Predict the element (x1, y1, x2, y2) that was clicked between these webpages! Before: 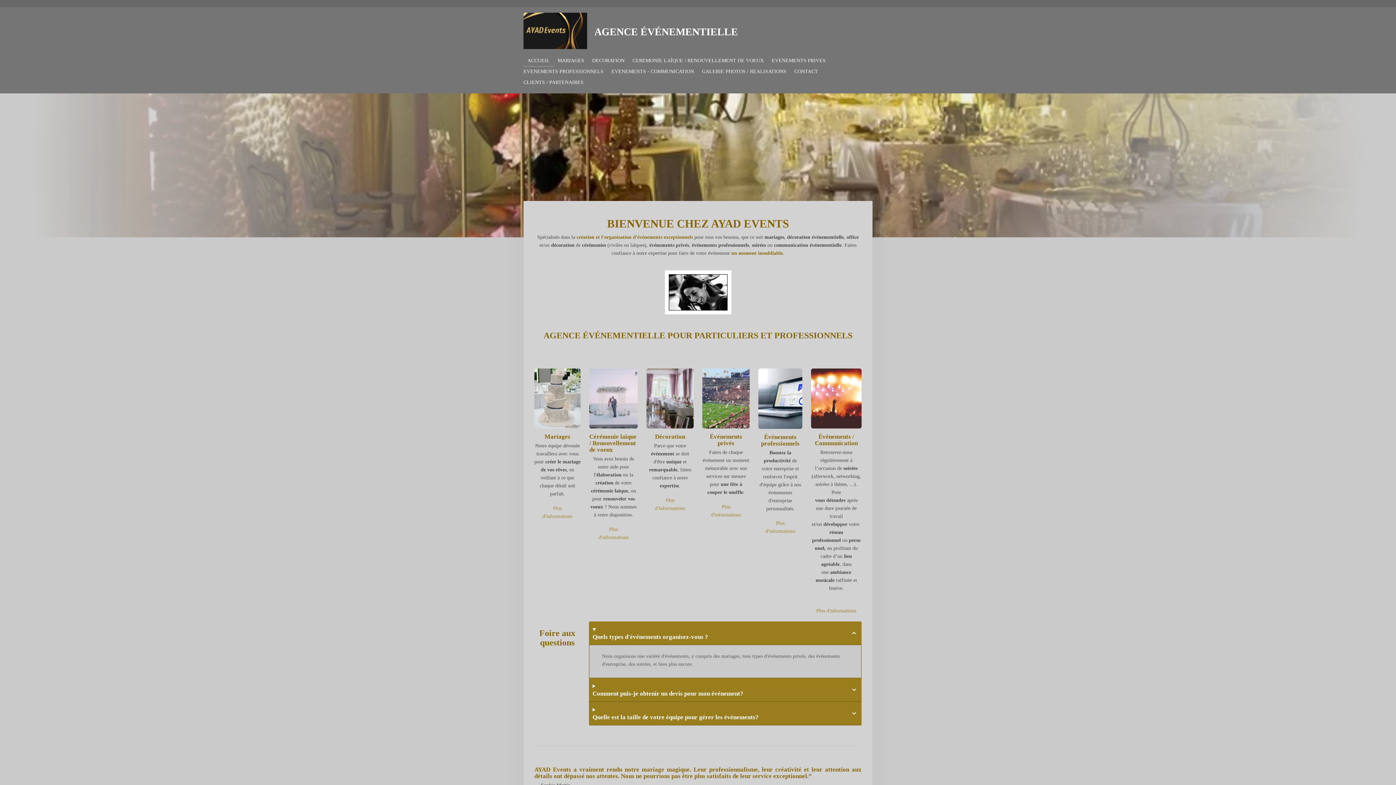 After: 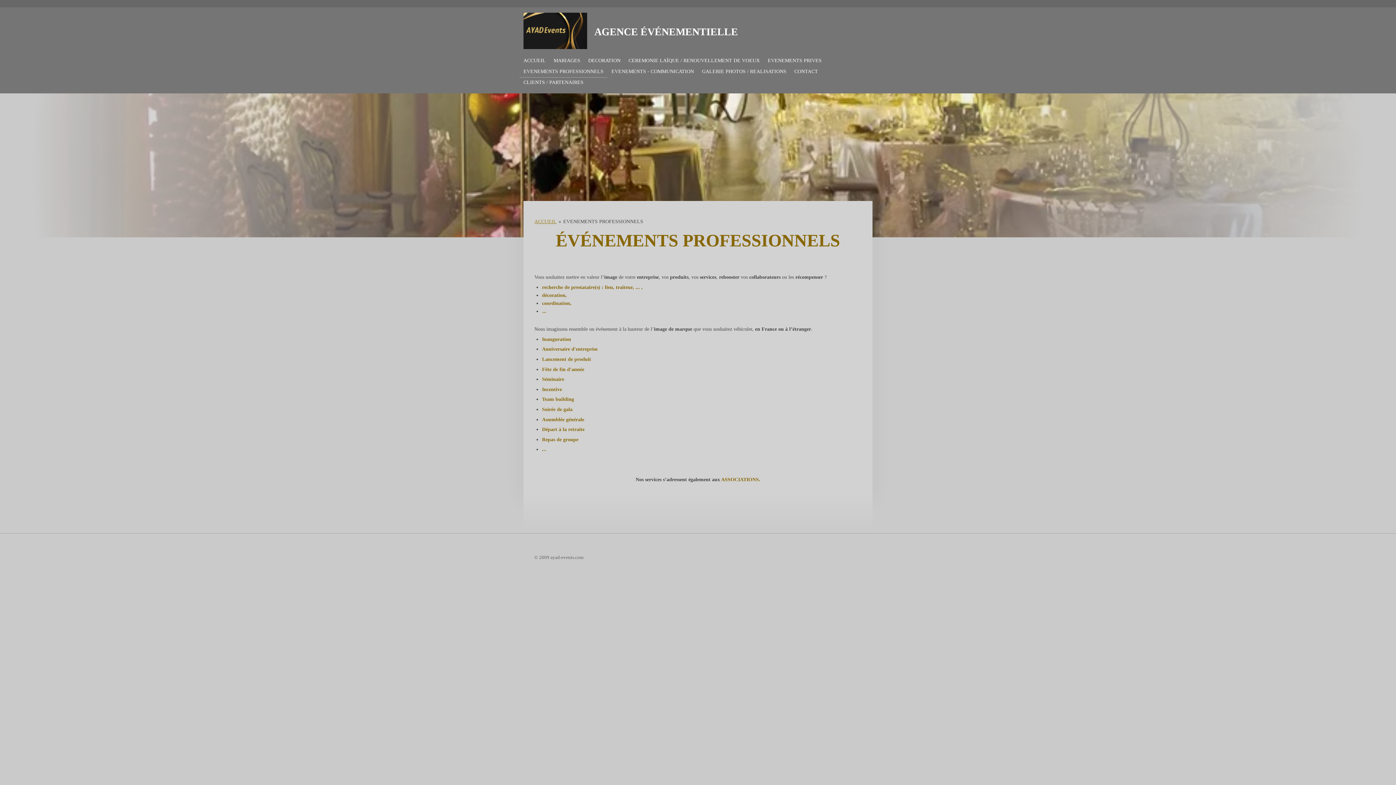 Action: bbox: (758, 518, 802, 537) label: Plus d'informations